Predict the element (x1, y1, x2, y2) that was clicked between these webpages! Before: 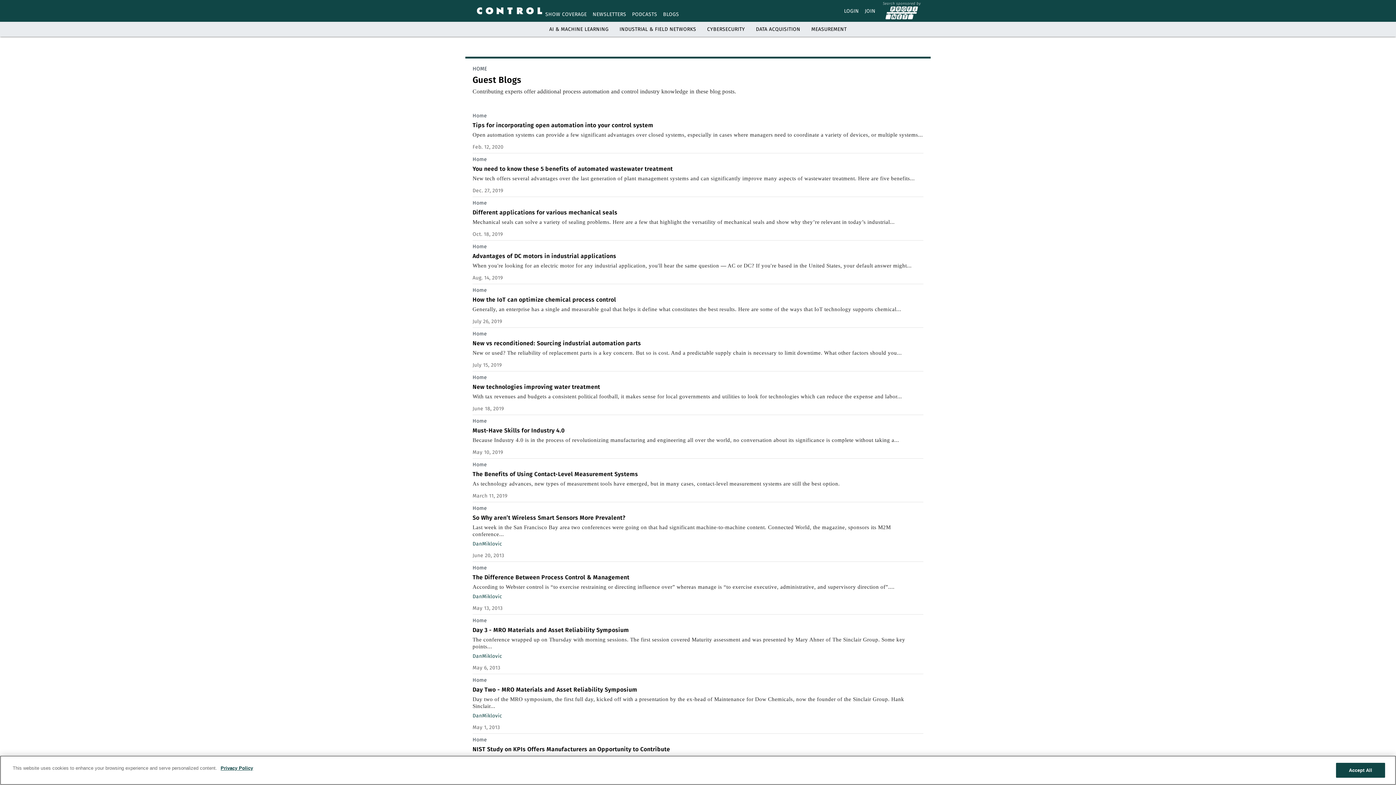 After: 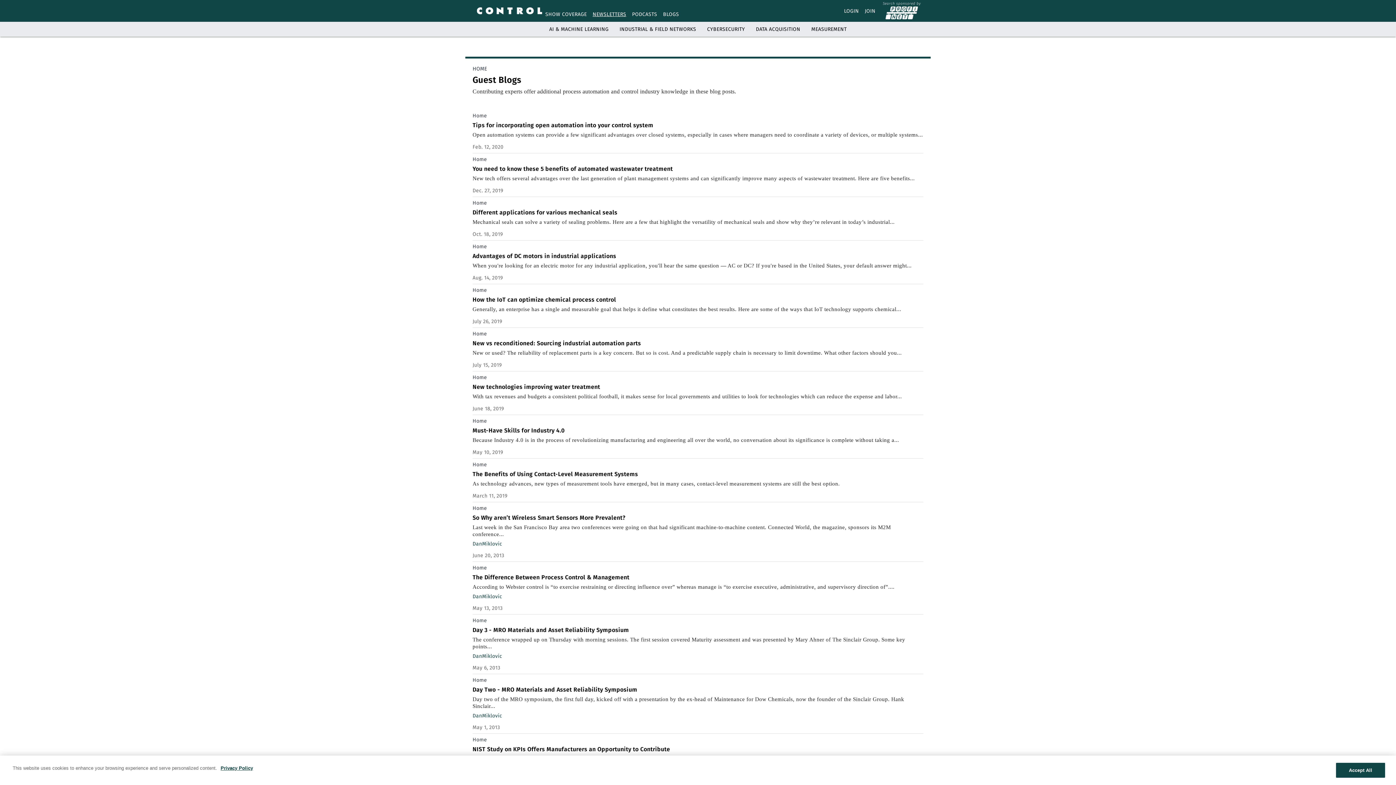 Action: label: NEWSLETTERS bbox: (592, 11, 626, 17)